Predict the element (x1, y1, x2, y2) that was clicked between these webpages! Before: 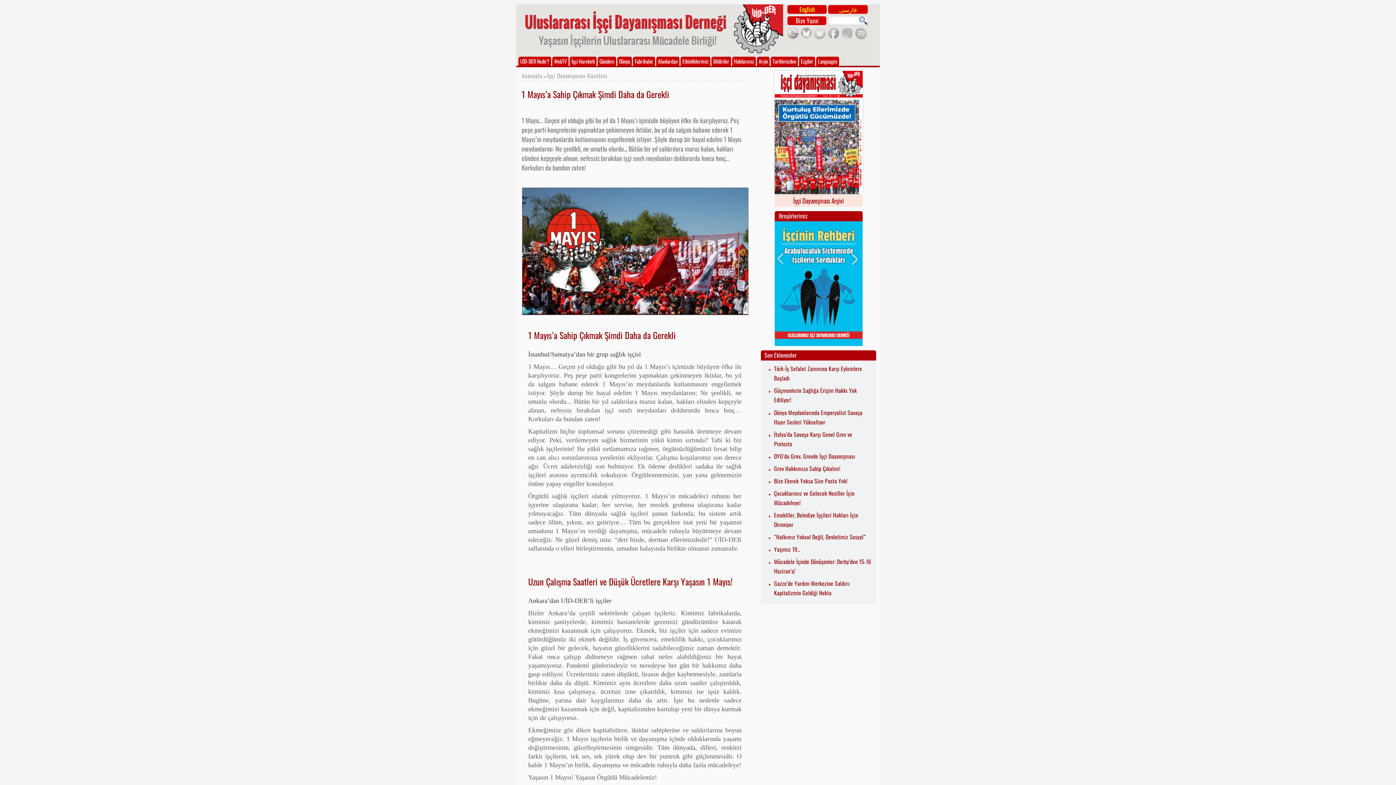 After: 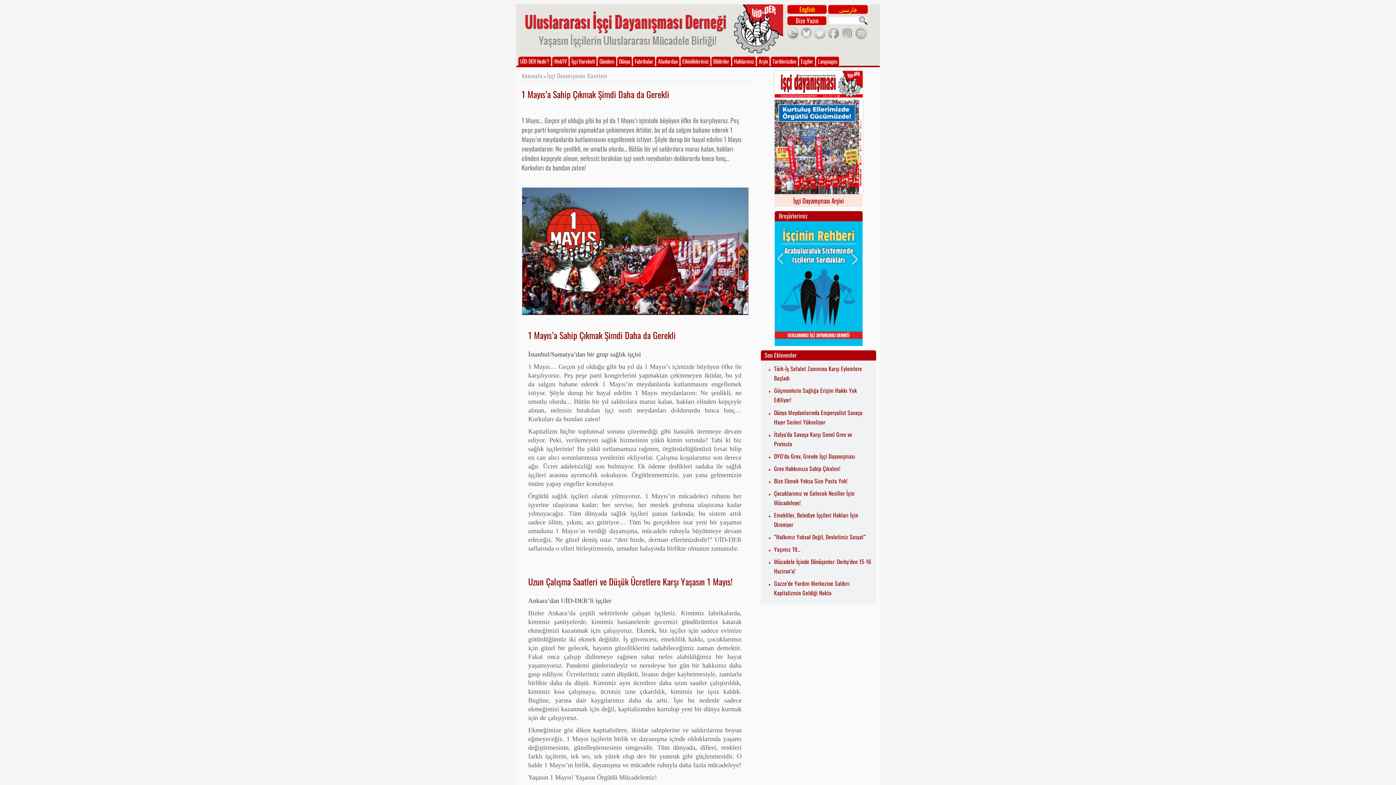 Action: bbox: (774, 190, 862, 195)